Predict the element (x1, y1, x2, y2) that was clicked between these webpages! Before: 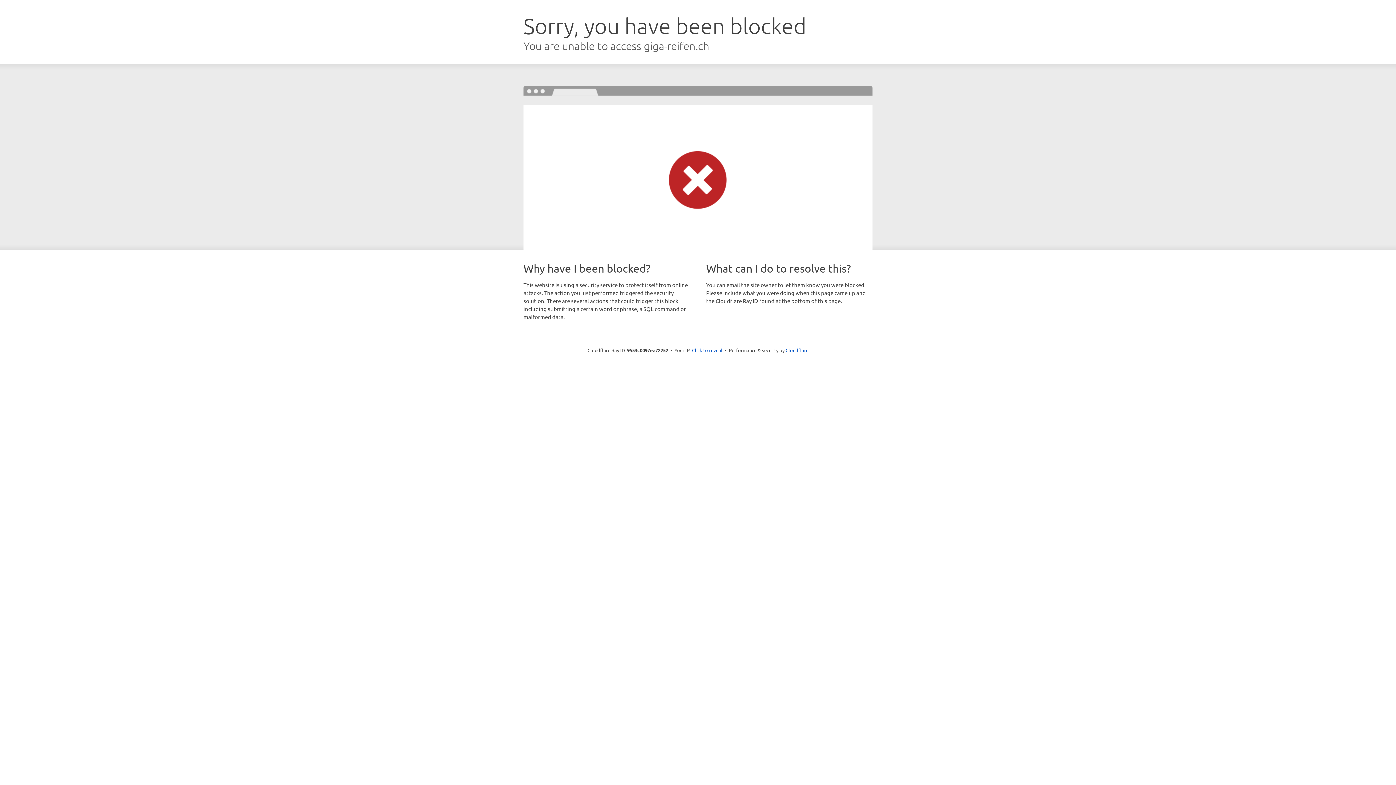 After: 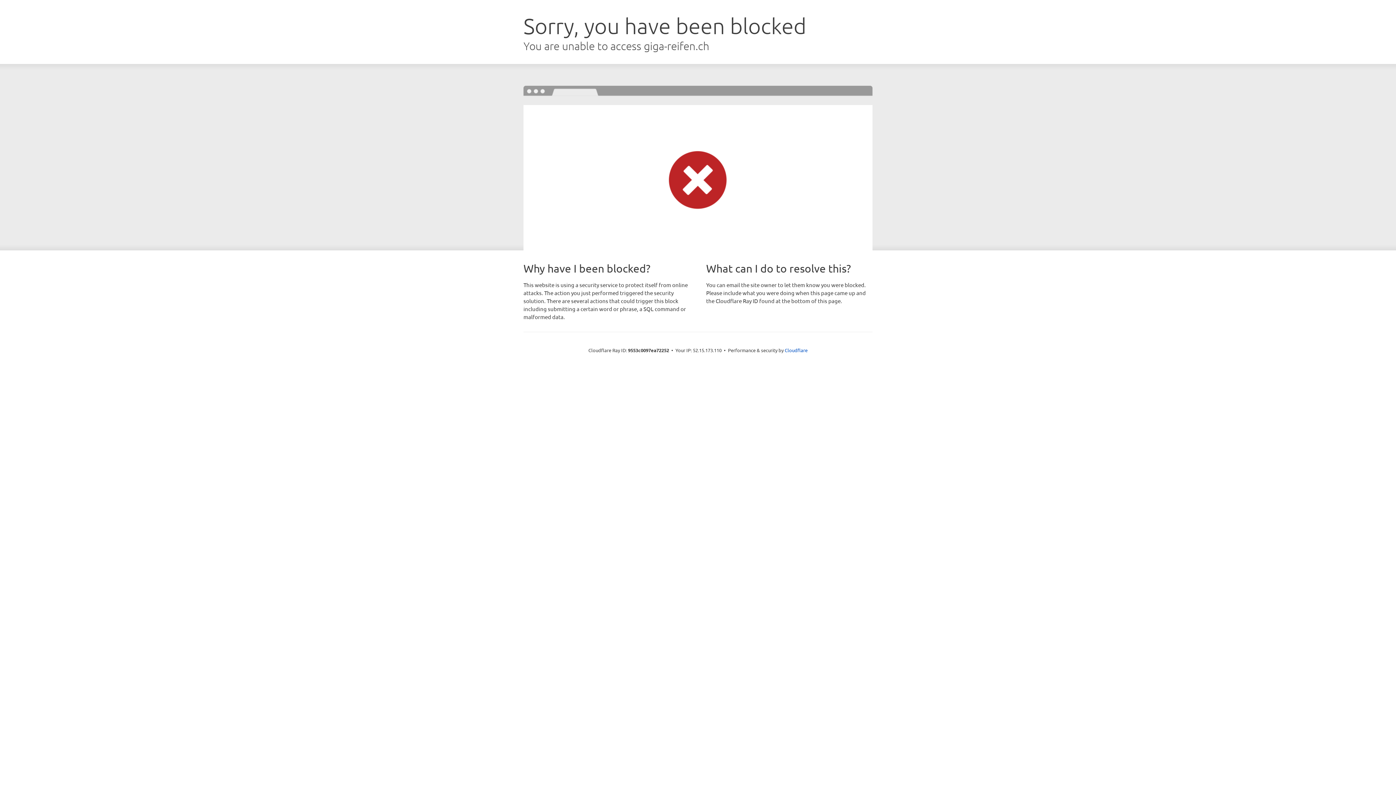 Action: label: Click to reveal bbox: (692, 346, 722, 353)